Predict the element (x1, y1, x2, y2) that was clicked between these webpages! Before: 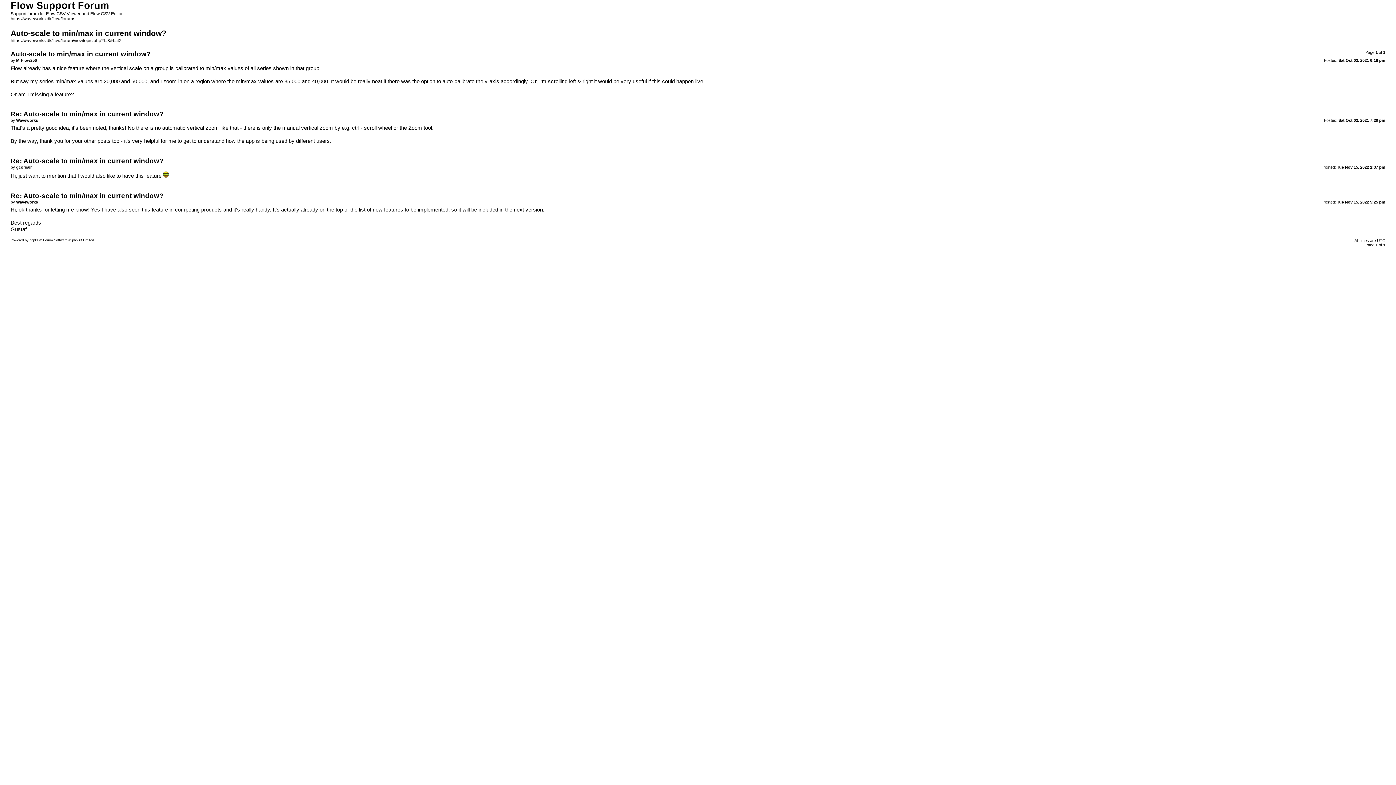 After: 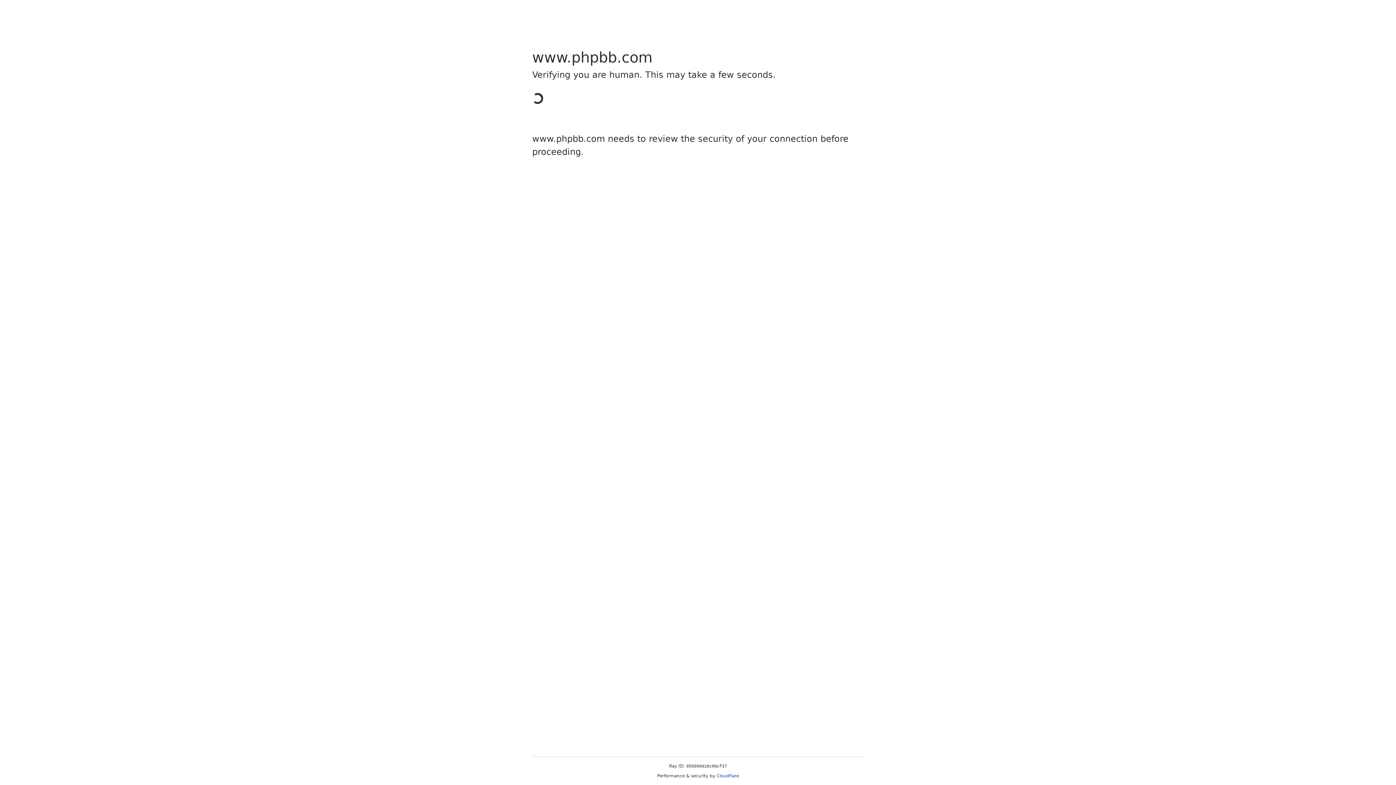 Action: bbox: (29, 238, 39, 242) label: phpBB